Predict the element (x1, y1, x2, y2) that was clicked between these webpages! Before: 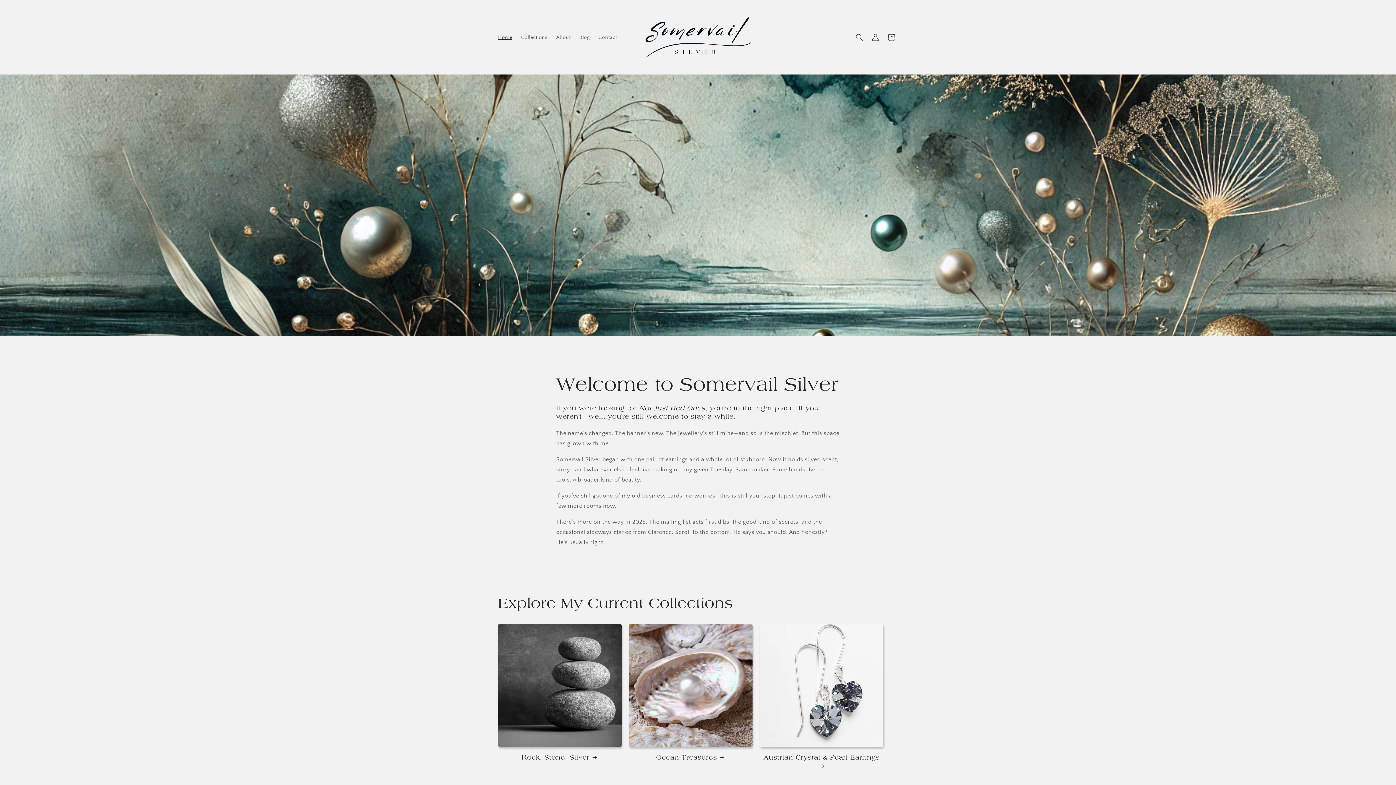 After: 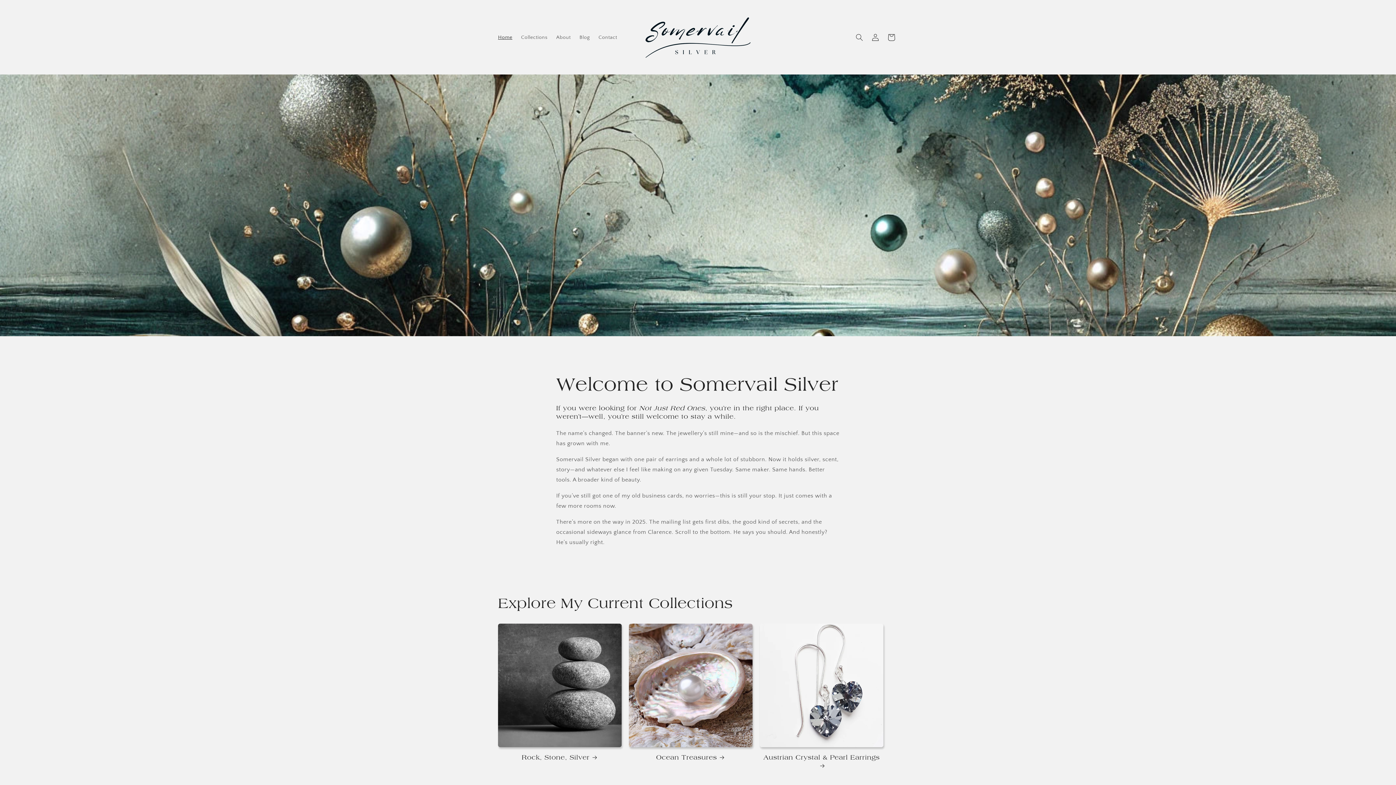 Action: bbox: (640, 7, 755, 67)